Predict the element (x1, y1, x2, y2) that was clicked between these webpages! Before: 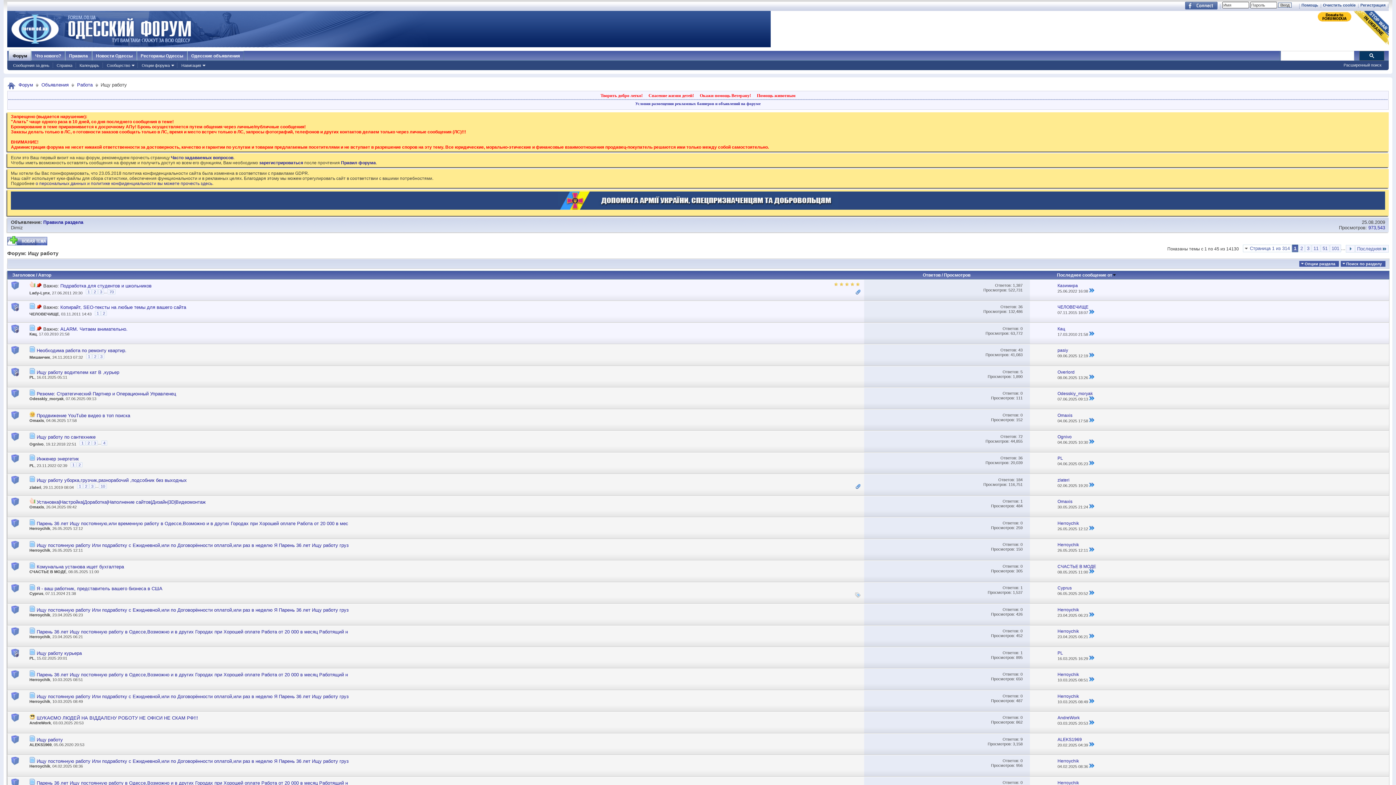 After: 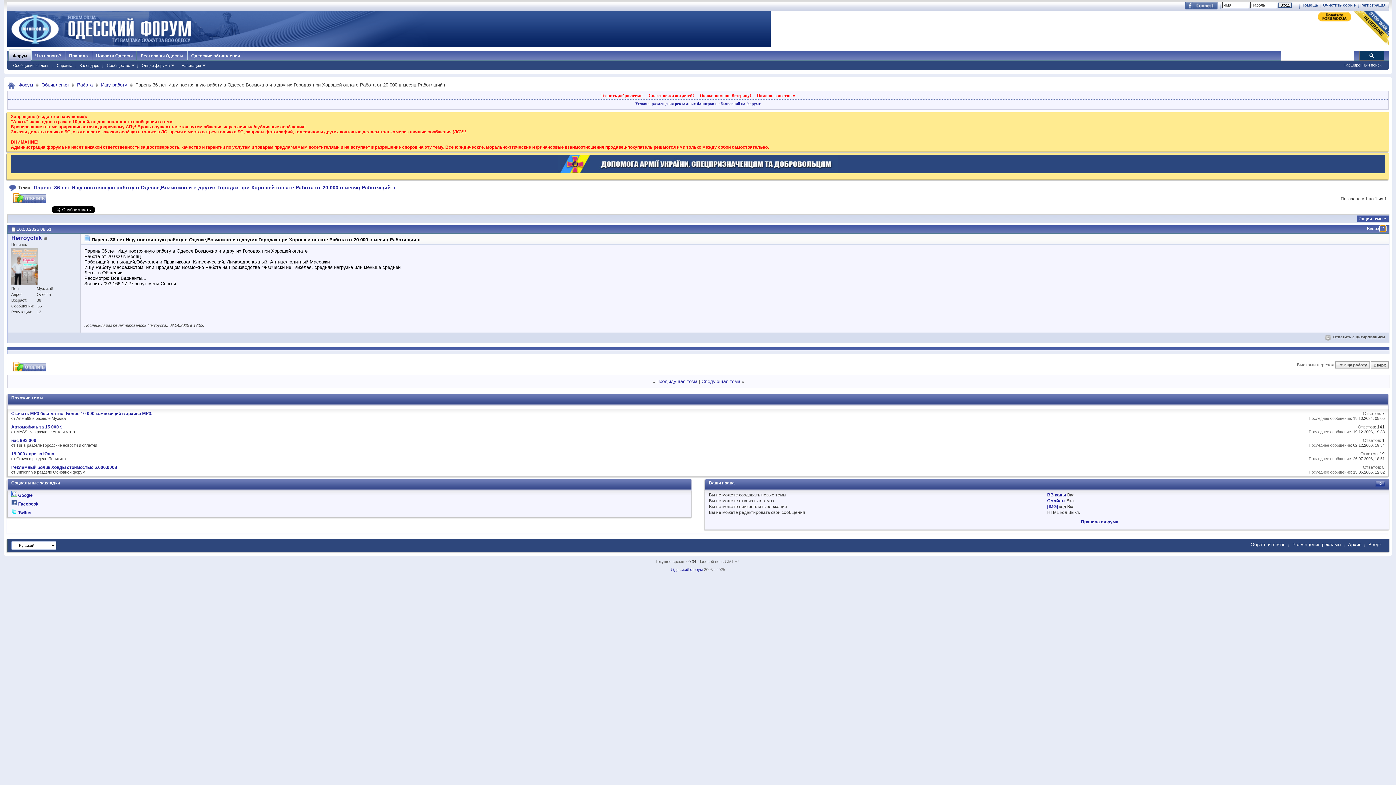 Action: bbox: (1089, 678, 1094, 682)